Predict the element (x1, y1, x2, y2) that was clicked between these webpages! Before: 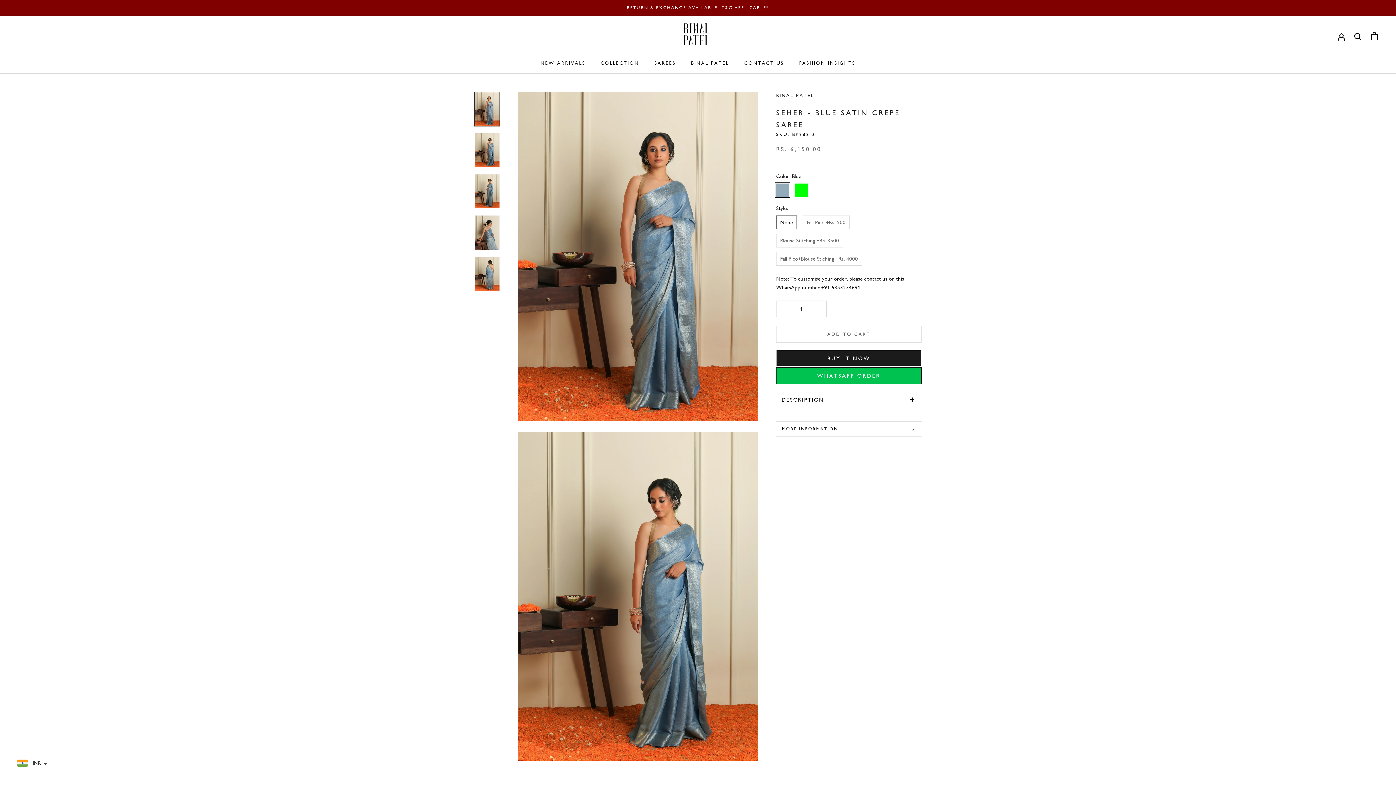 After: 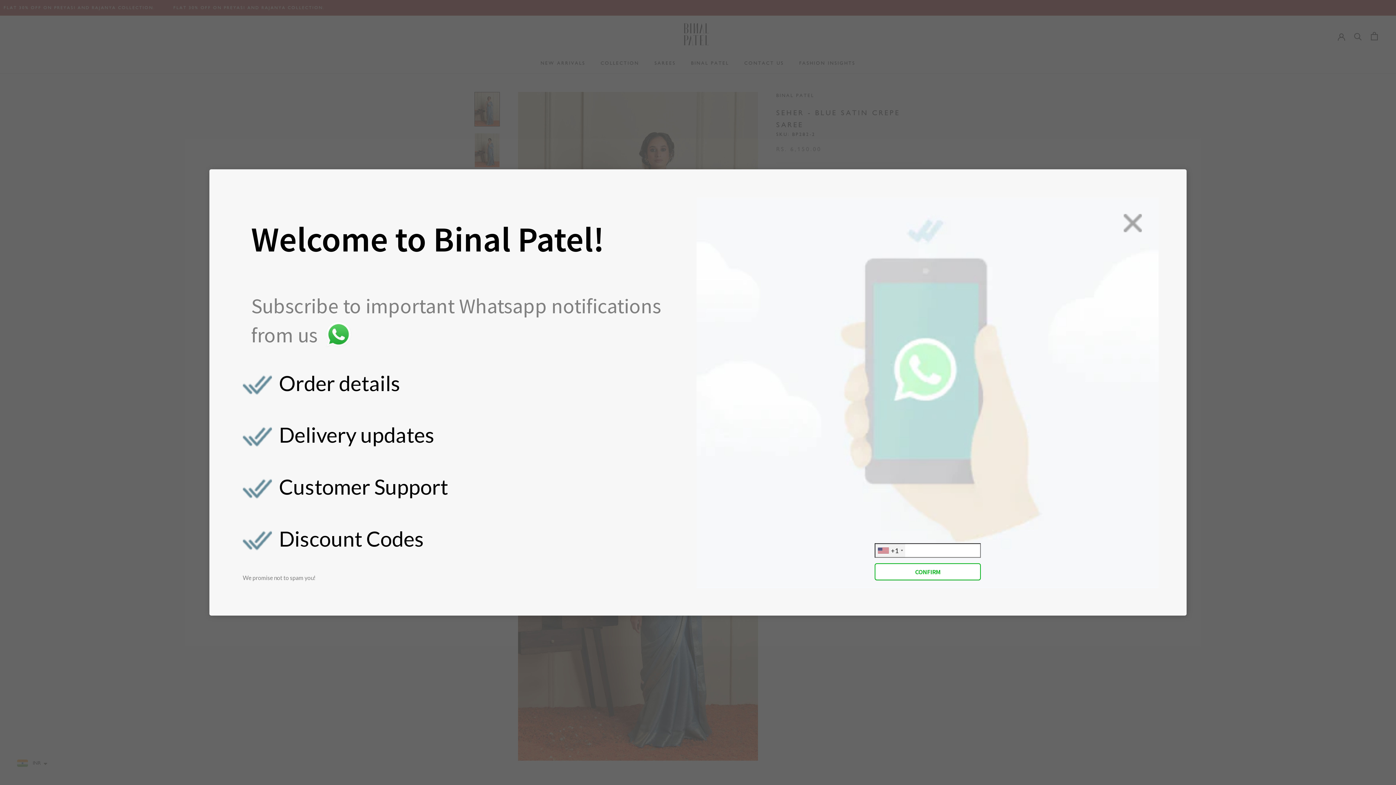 Action: bbox: (808, 300, 826, 316)